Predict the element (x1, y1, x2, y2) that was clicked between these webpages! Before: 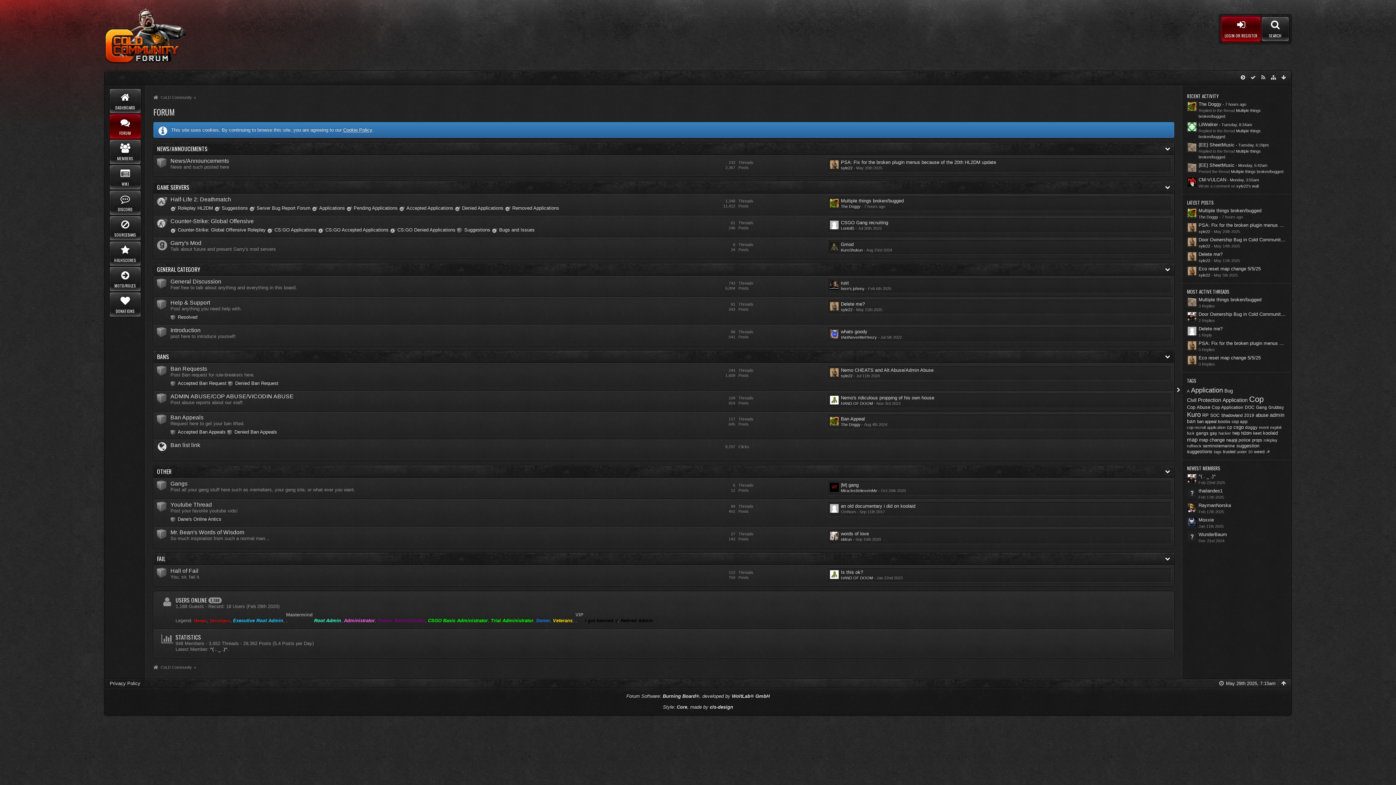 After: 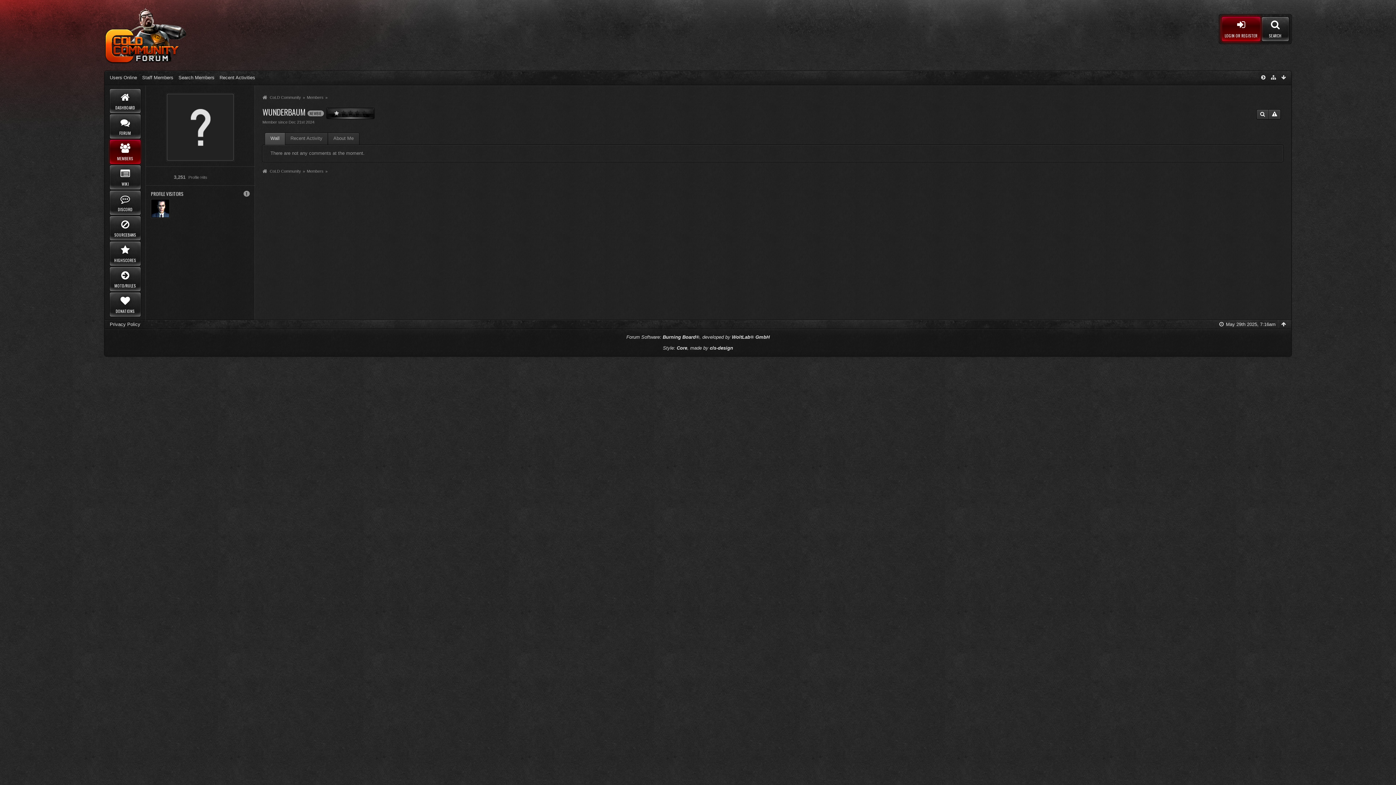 Action: bbox: (1187, 532, 1197, 542)